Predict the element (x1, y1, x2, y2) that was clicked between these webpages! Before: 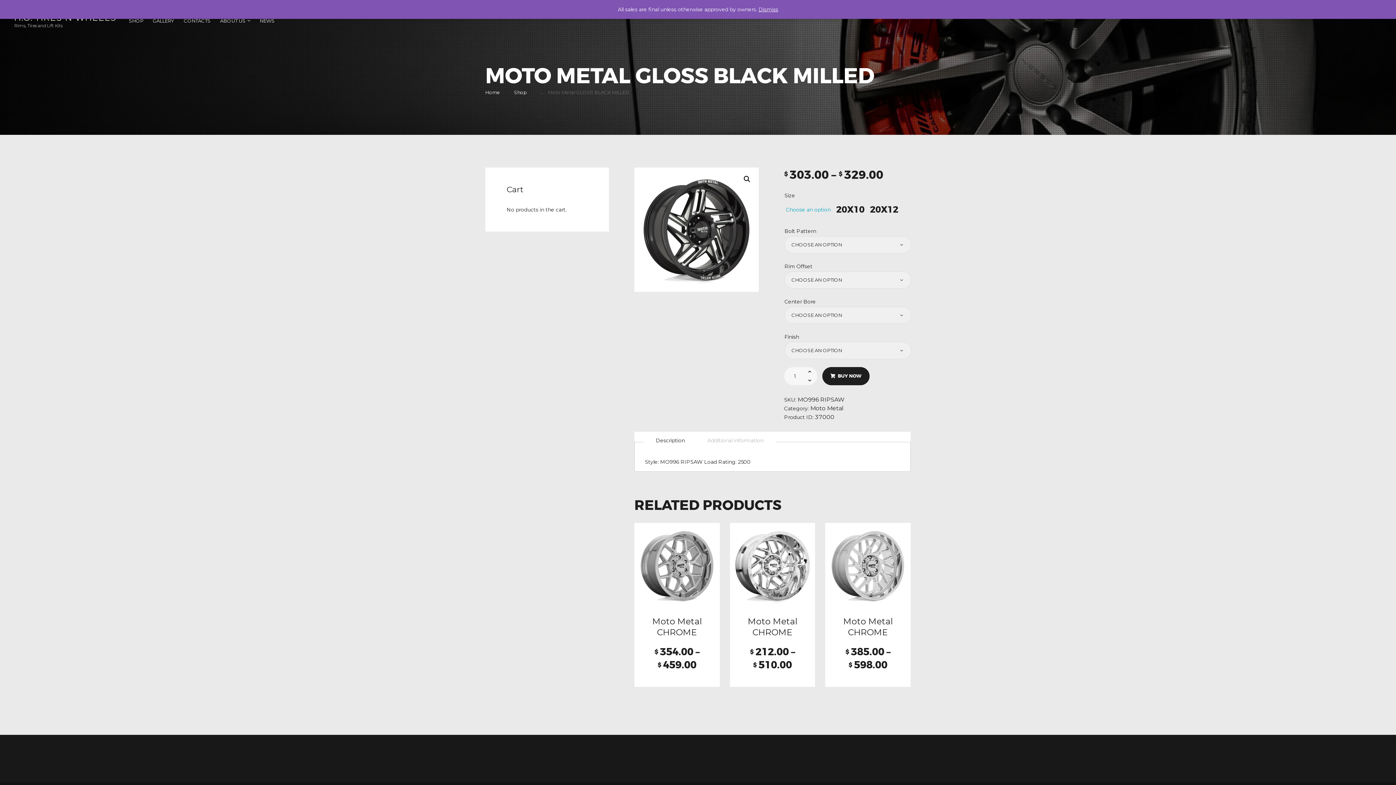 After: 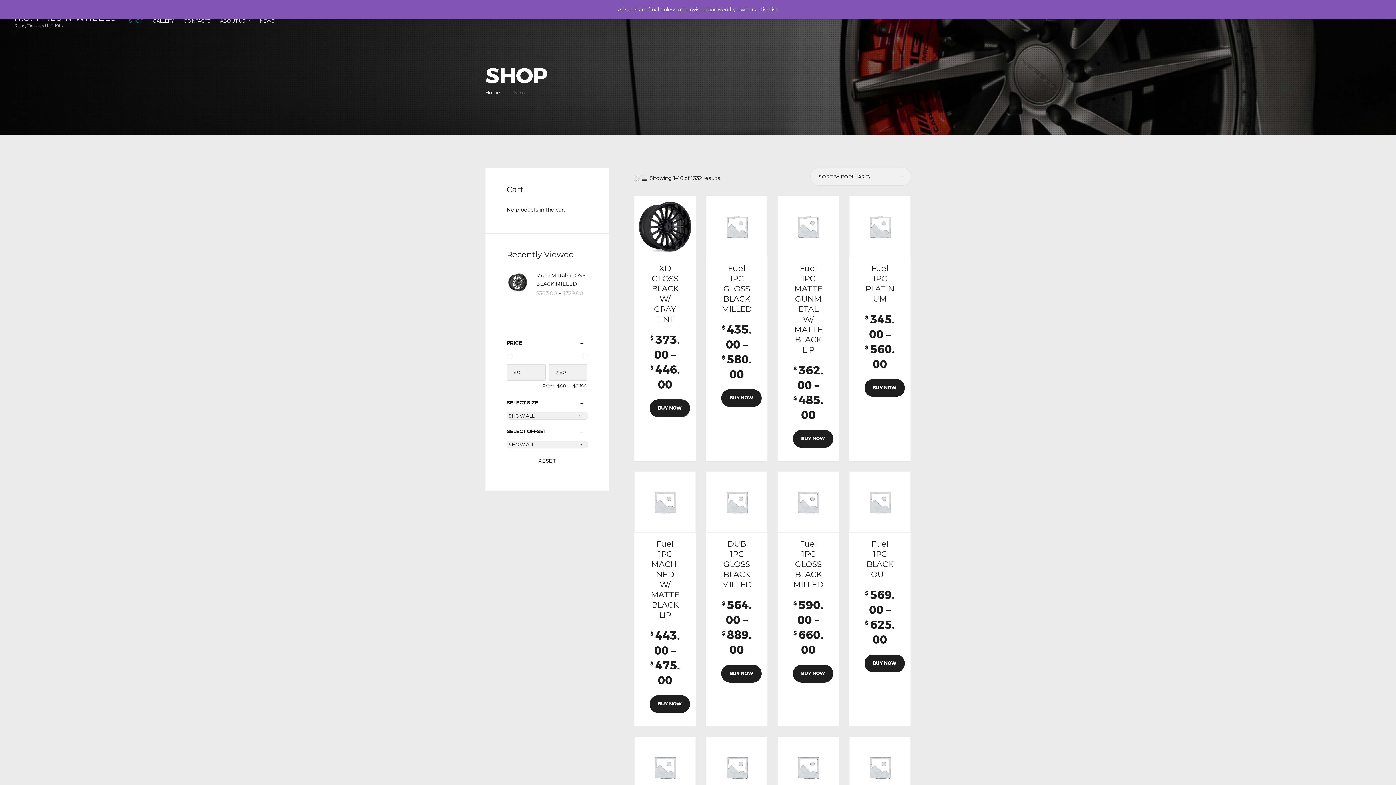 Action: label: SHOP bbox: (124, 13, 148, 28)